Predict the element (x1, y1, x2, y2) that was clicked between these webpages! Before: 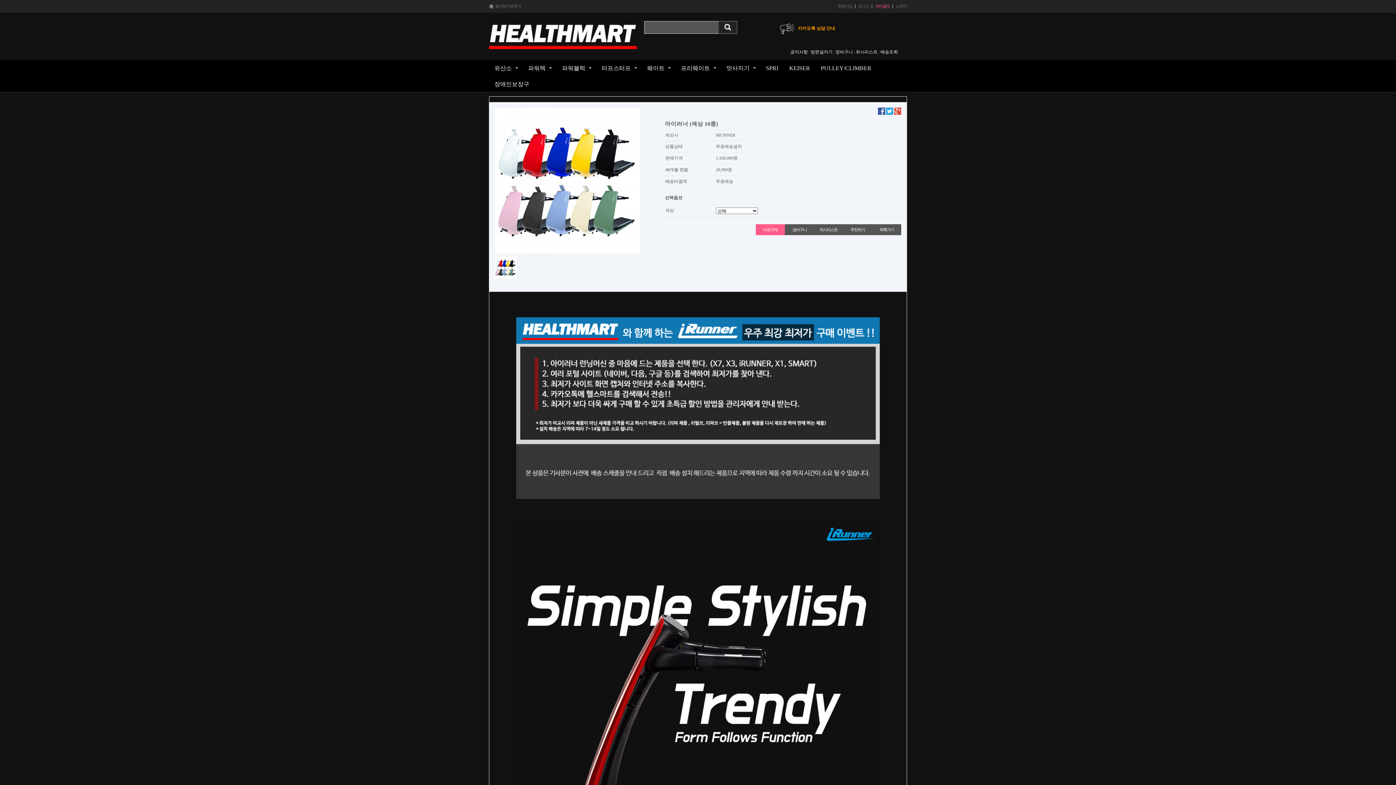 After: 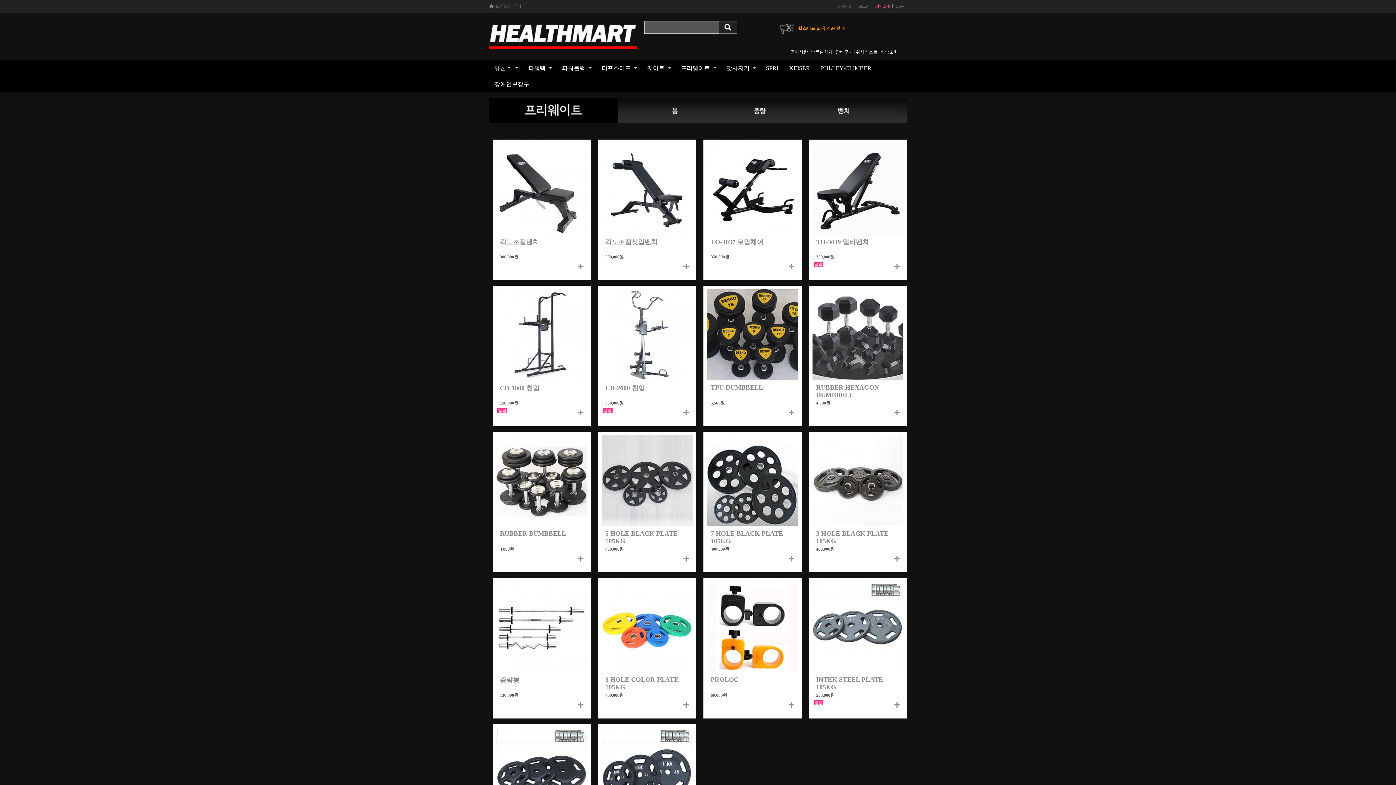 Action: label: 프리웨이트 bbox: (675, 60, 721, 76)